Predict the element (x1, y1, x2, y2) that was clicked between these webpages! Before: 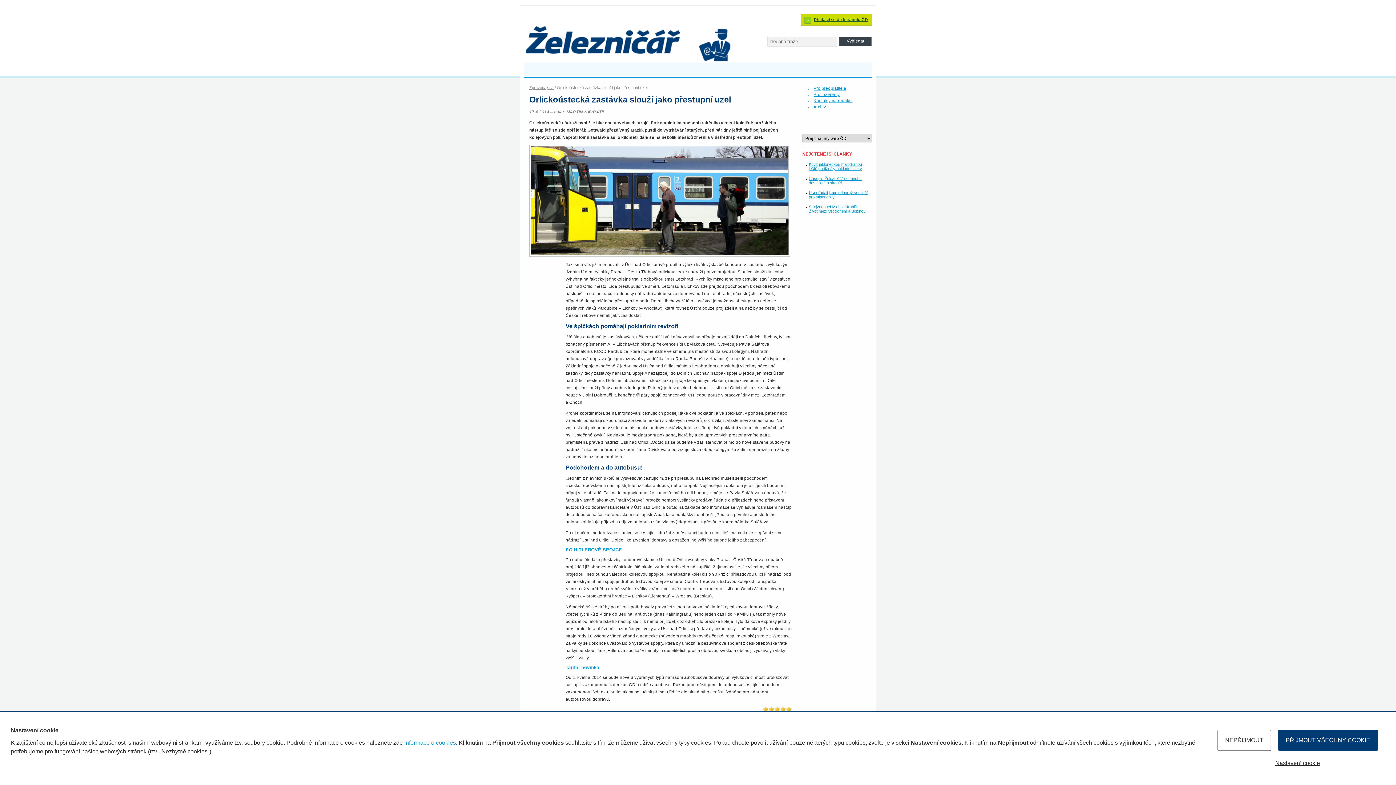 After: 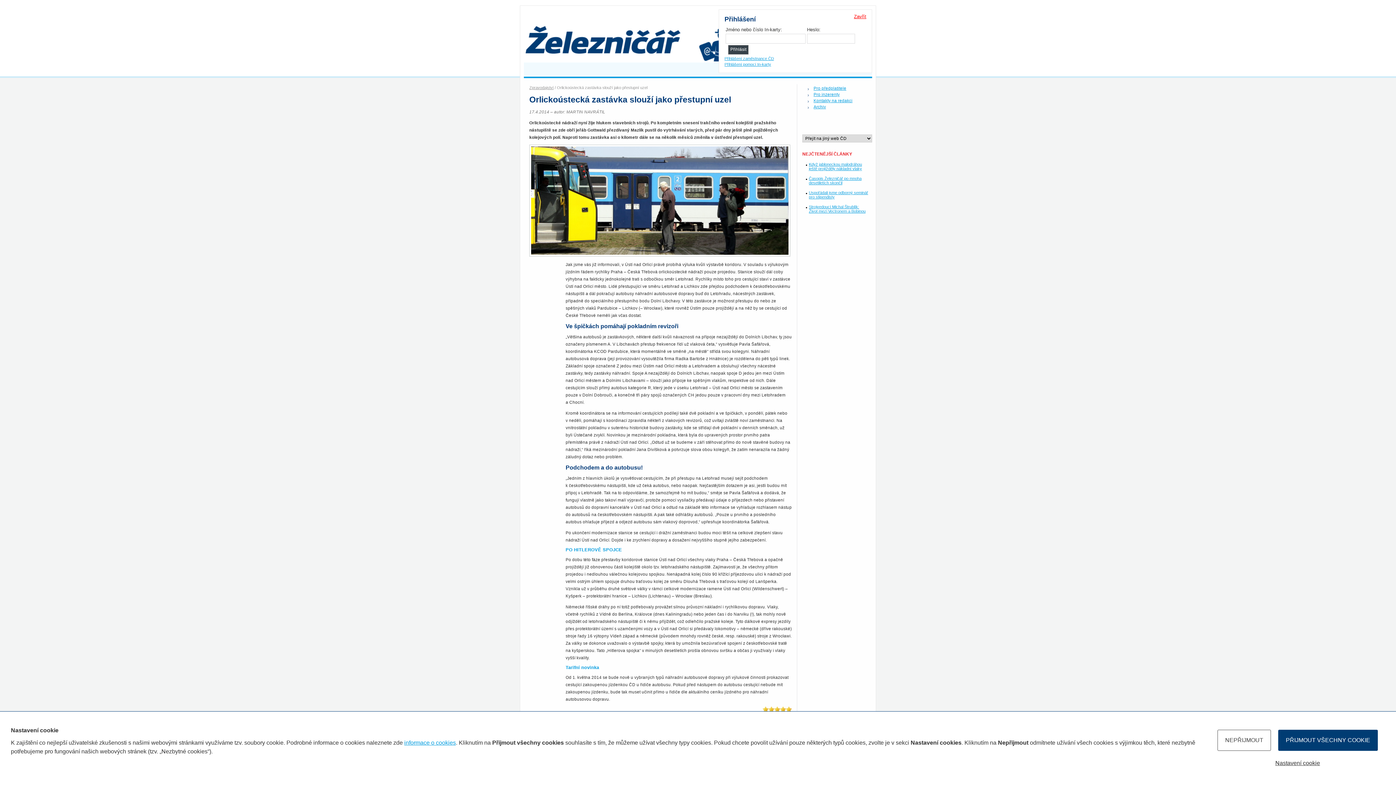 Action: label: Přihlásit se do Intranetu ČD bbox: (801, 13, 872, 25)